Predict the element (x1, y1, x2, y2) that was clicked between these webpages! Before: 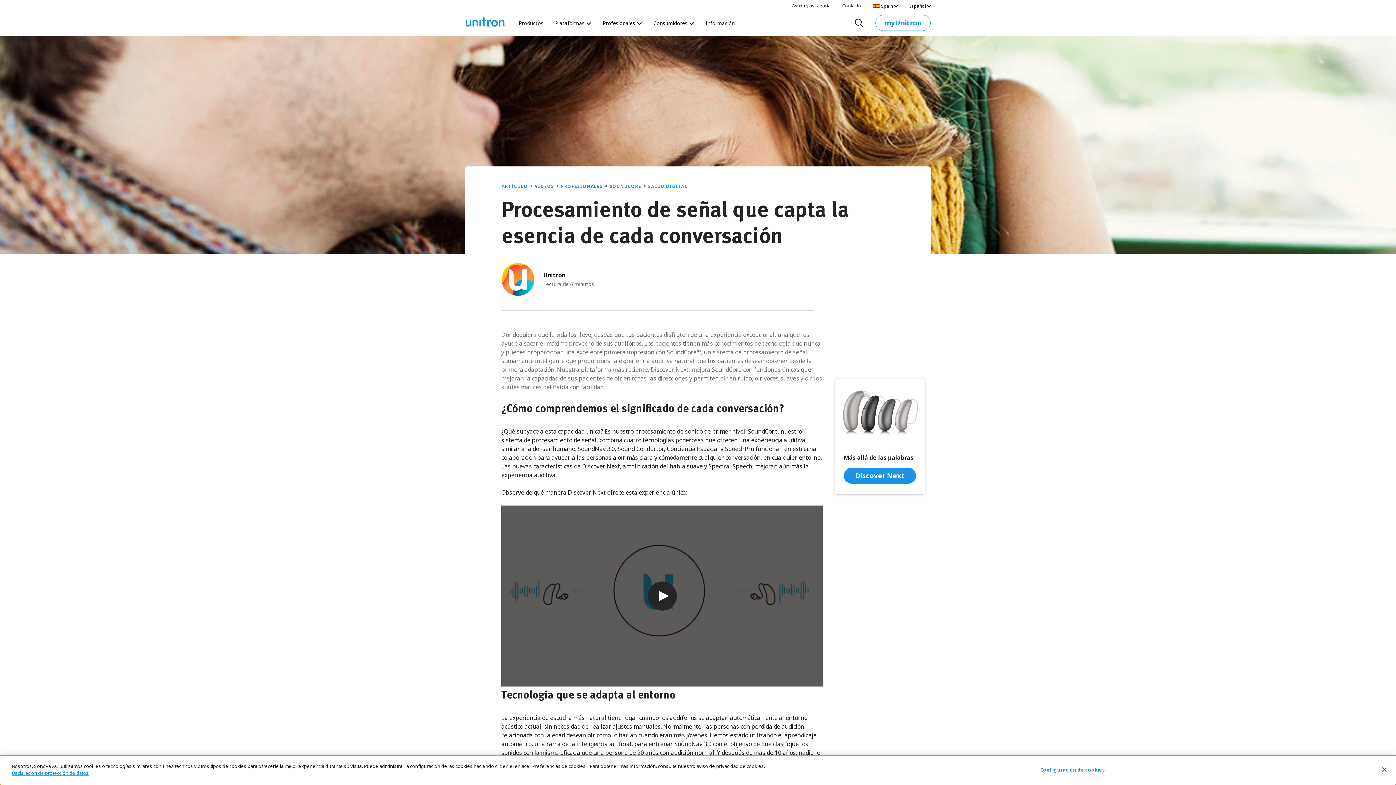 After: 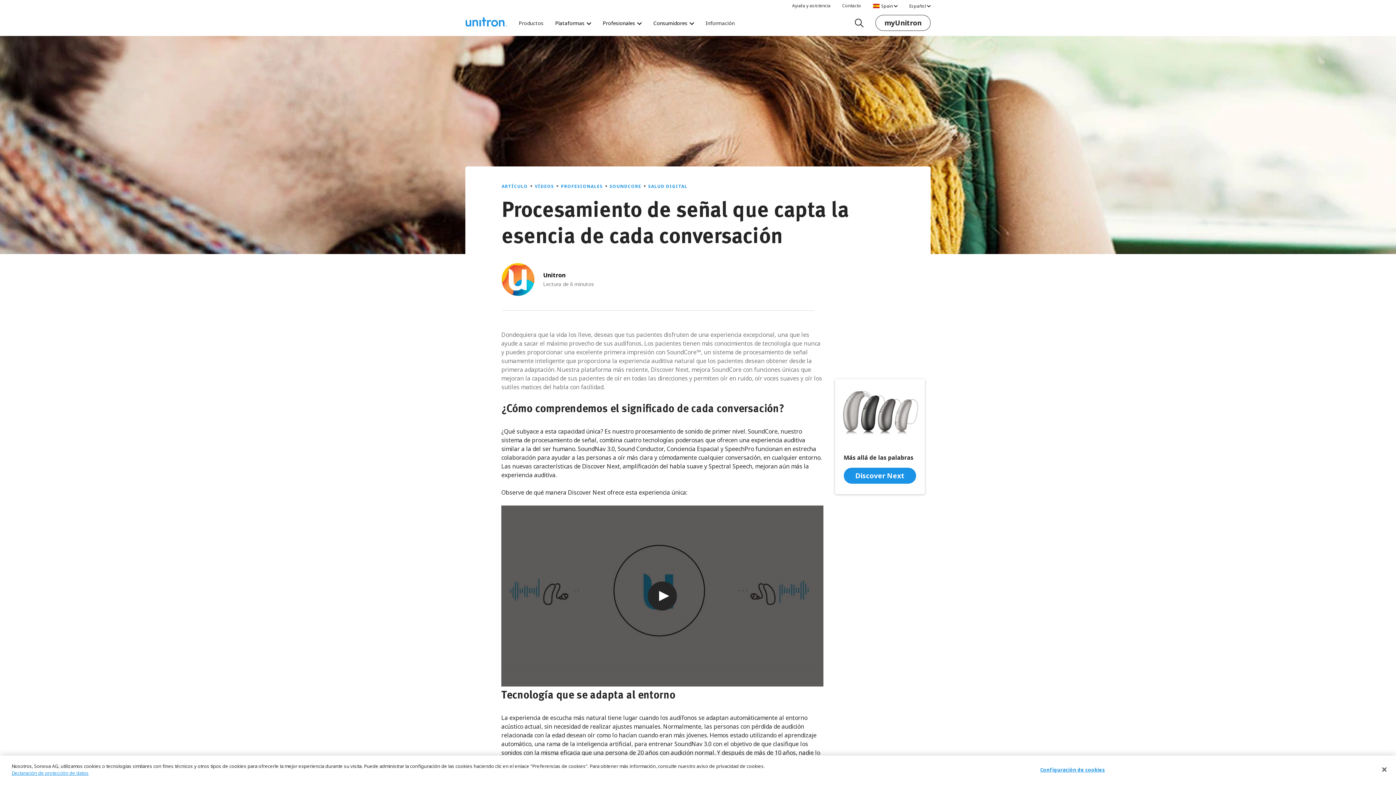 Action: label: Opens in a new tab
myUnitron bbox: (875, 14, 930, 30)